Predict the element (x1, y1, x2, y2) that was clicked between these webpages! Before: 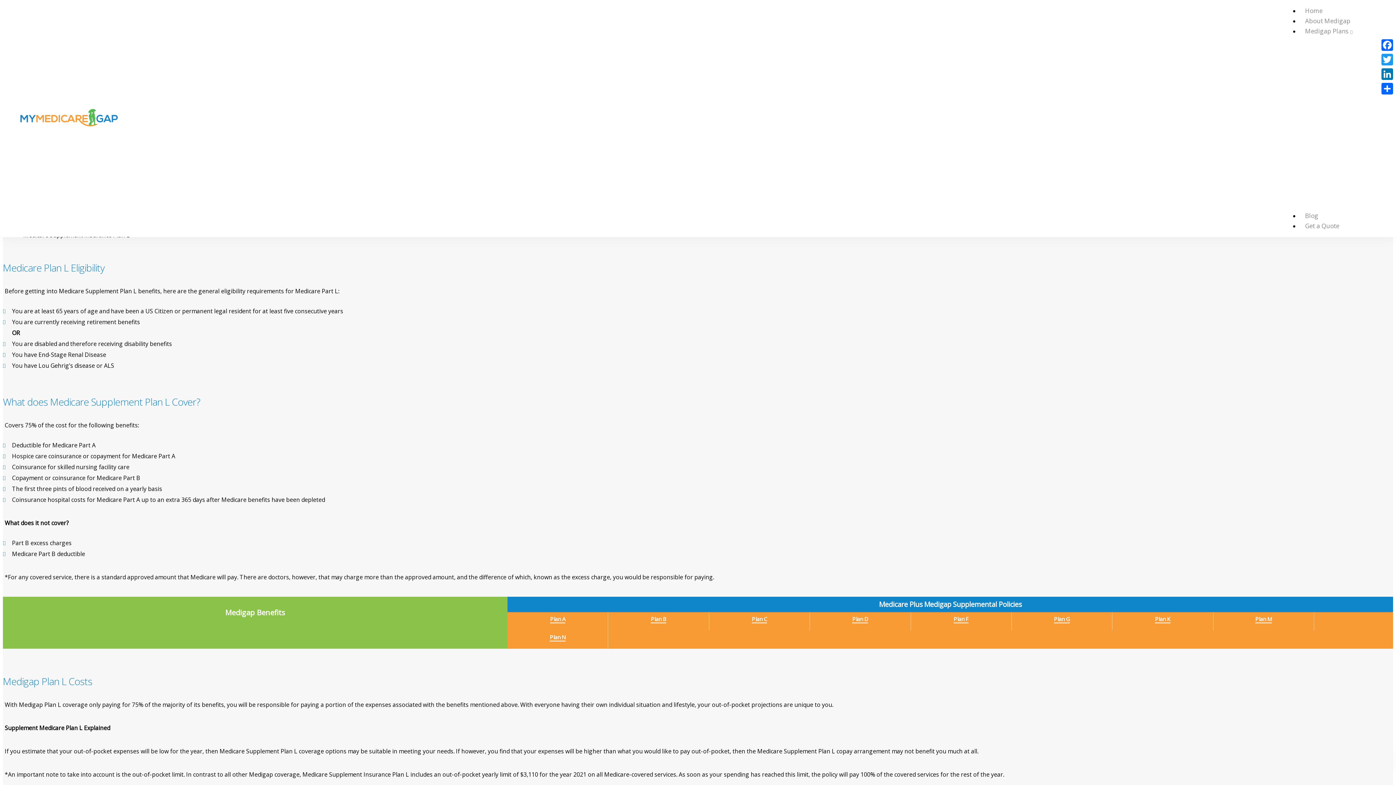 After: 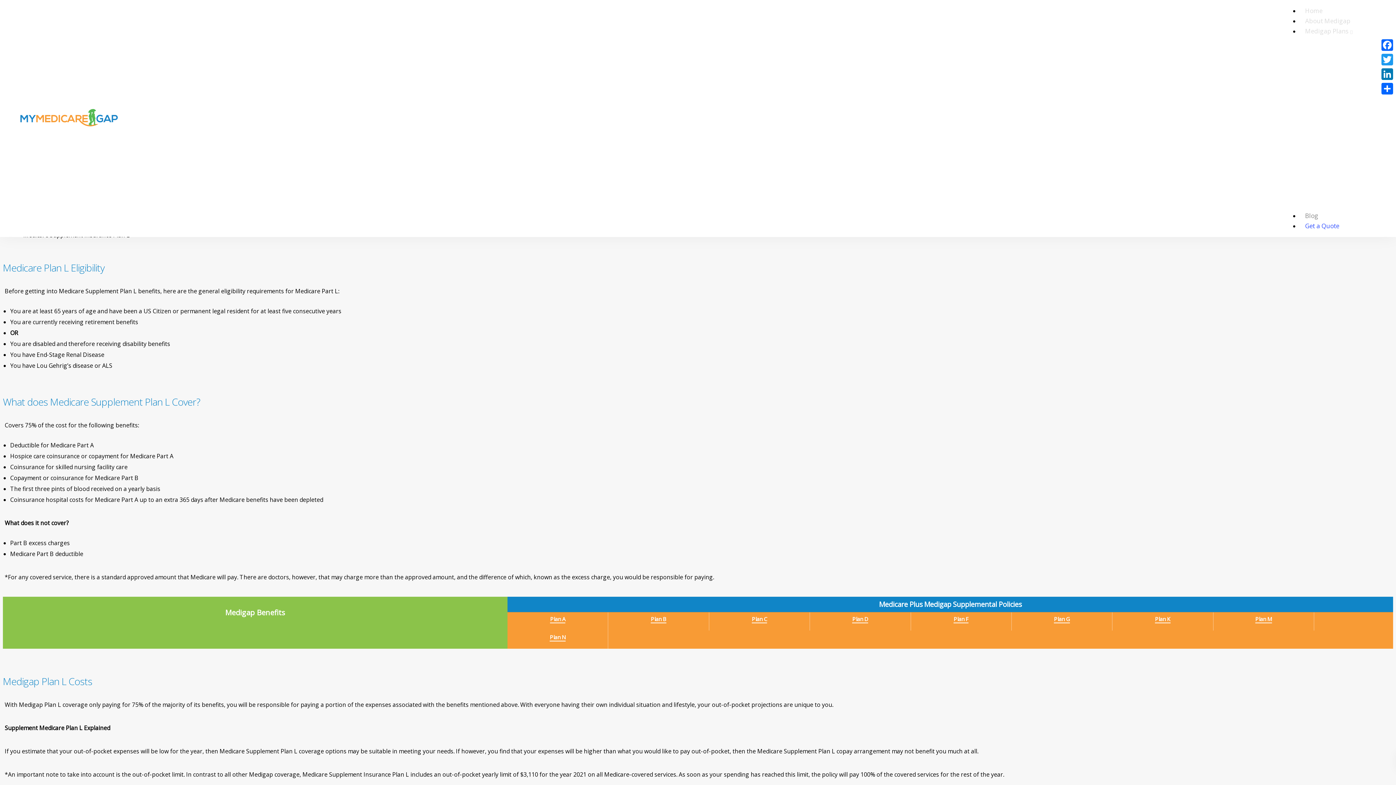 Action: bbox: (1300, 210, 1345, 241) label: Get a Quote